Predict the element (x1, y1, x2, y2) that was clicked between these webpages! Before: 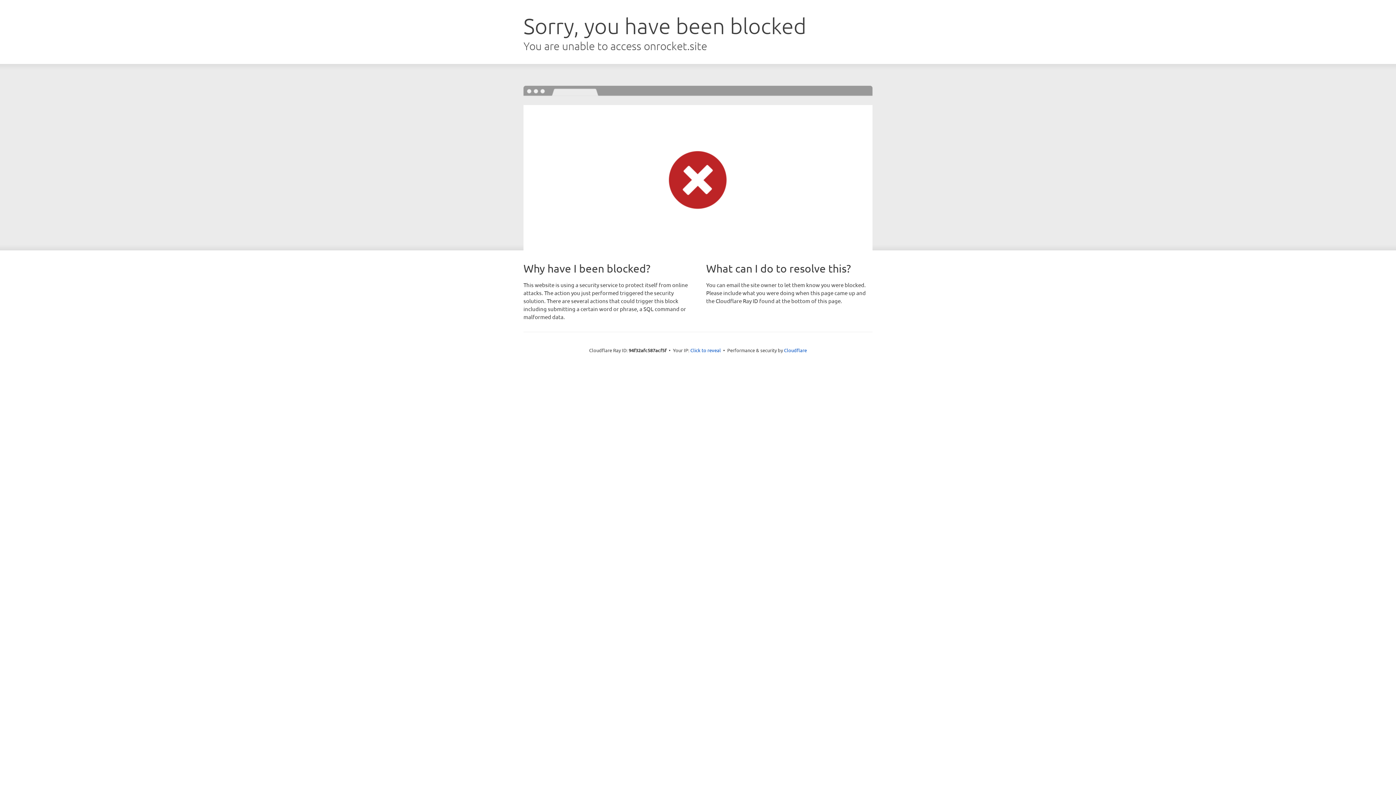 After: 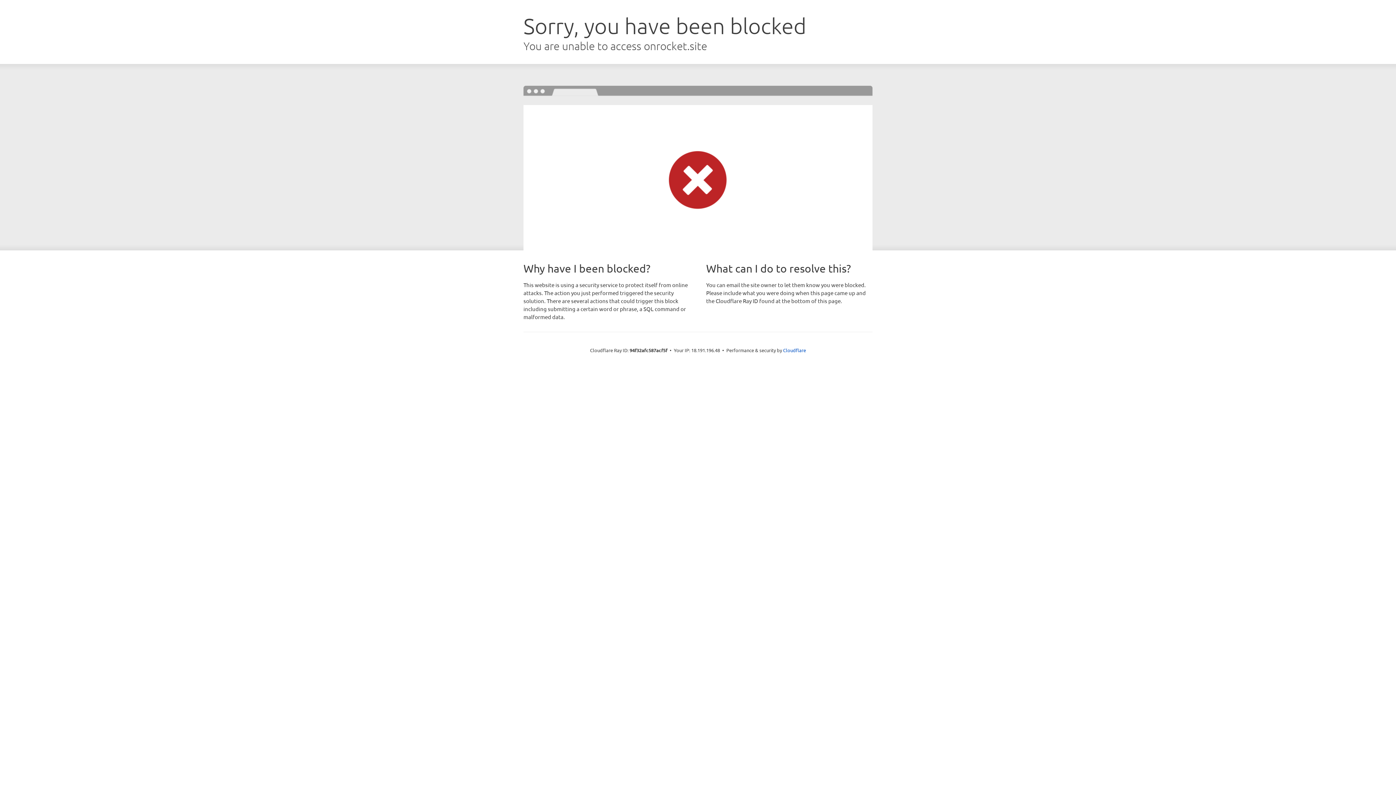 Action: label: Click to reveal bbox: (690, 346, 721, 353)